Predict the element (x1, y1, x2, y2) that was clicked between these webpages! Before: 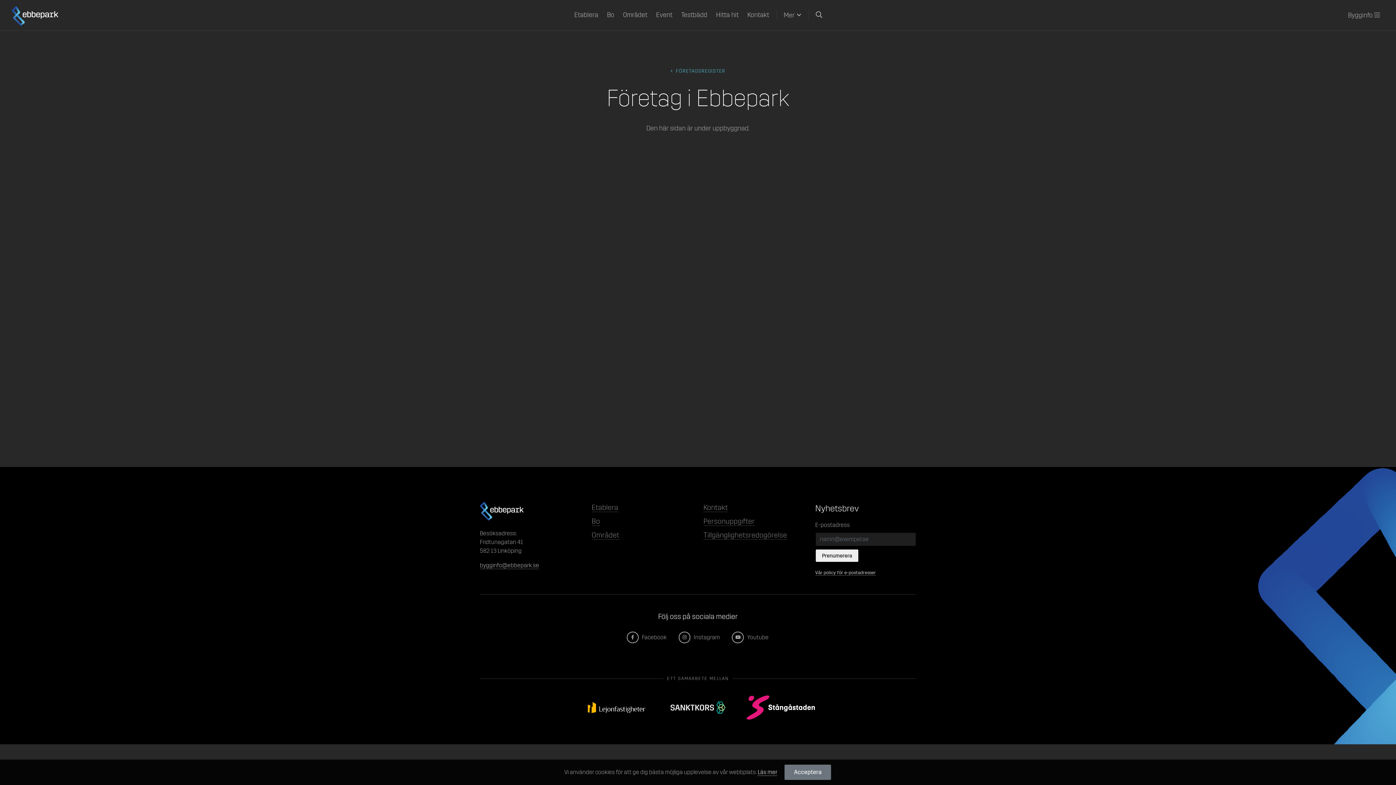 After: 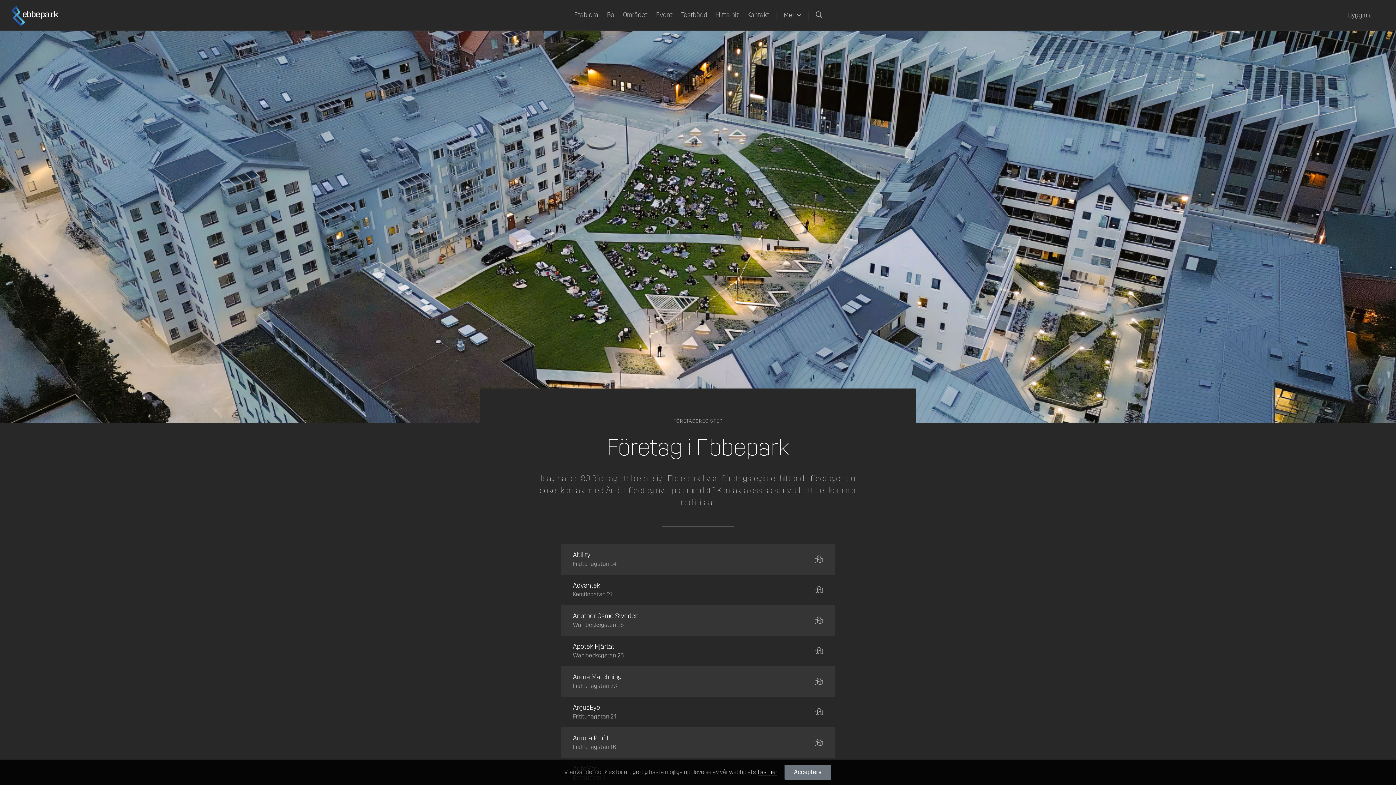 Action: label:  FÖRETAGSREGISTER bbox: (670, 67, 725, 74)